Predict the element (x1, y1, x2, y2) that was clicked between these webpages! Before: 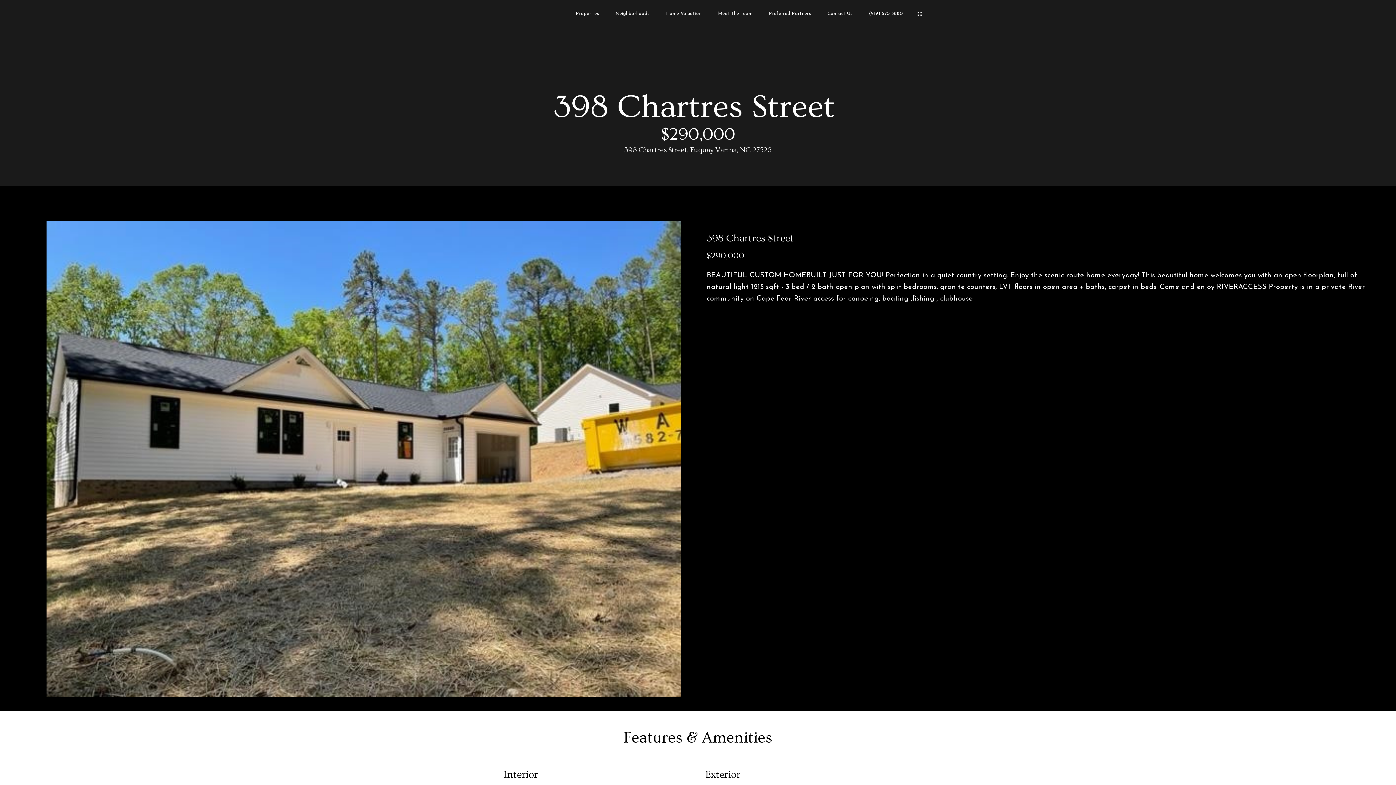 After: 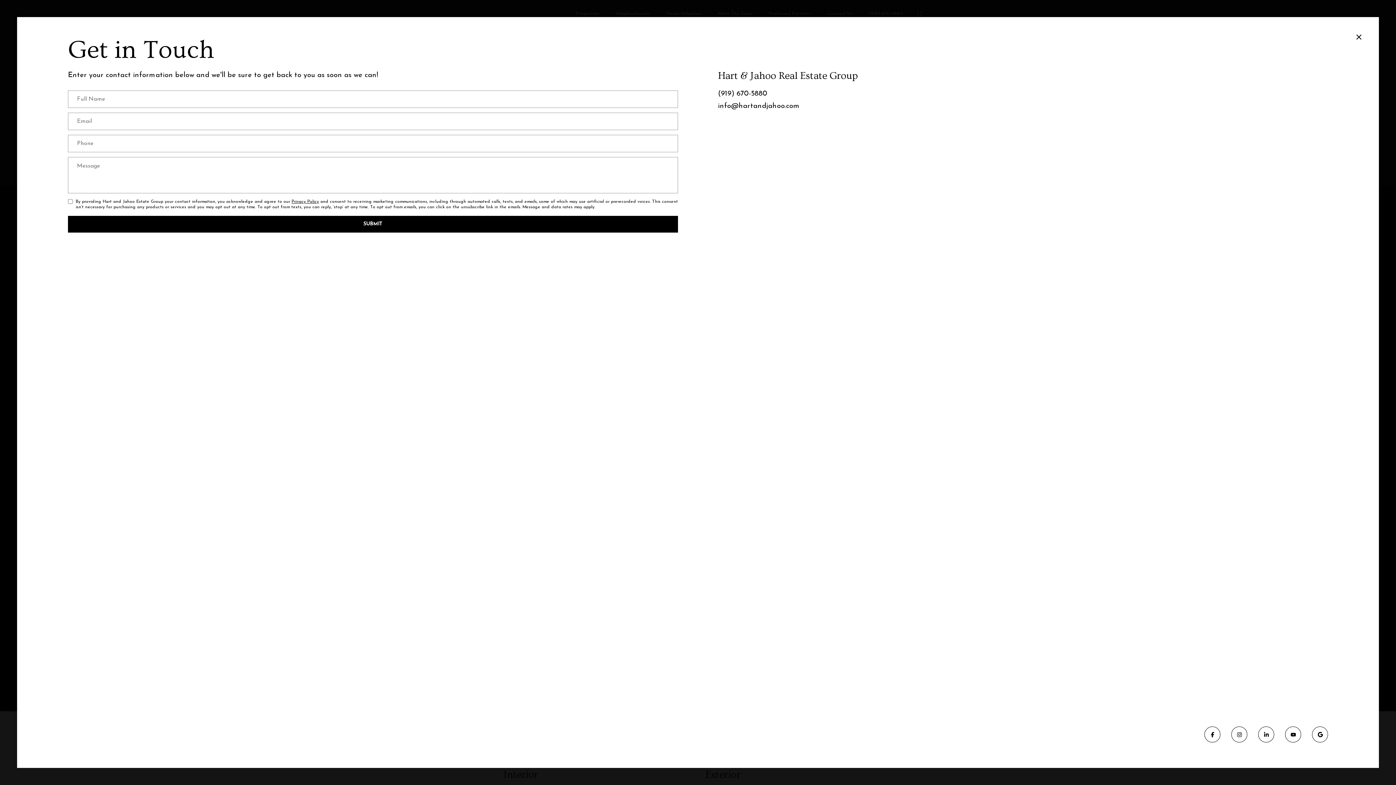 Action: bbox: (827, 10, 852, 16) label: Contact Us